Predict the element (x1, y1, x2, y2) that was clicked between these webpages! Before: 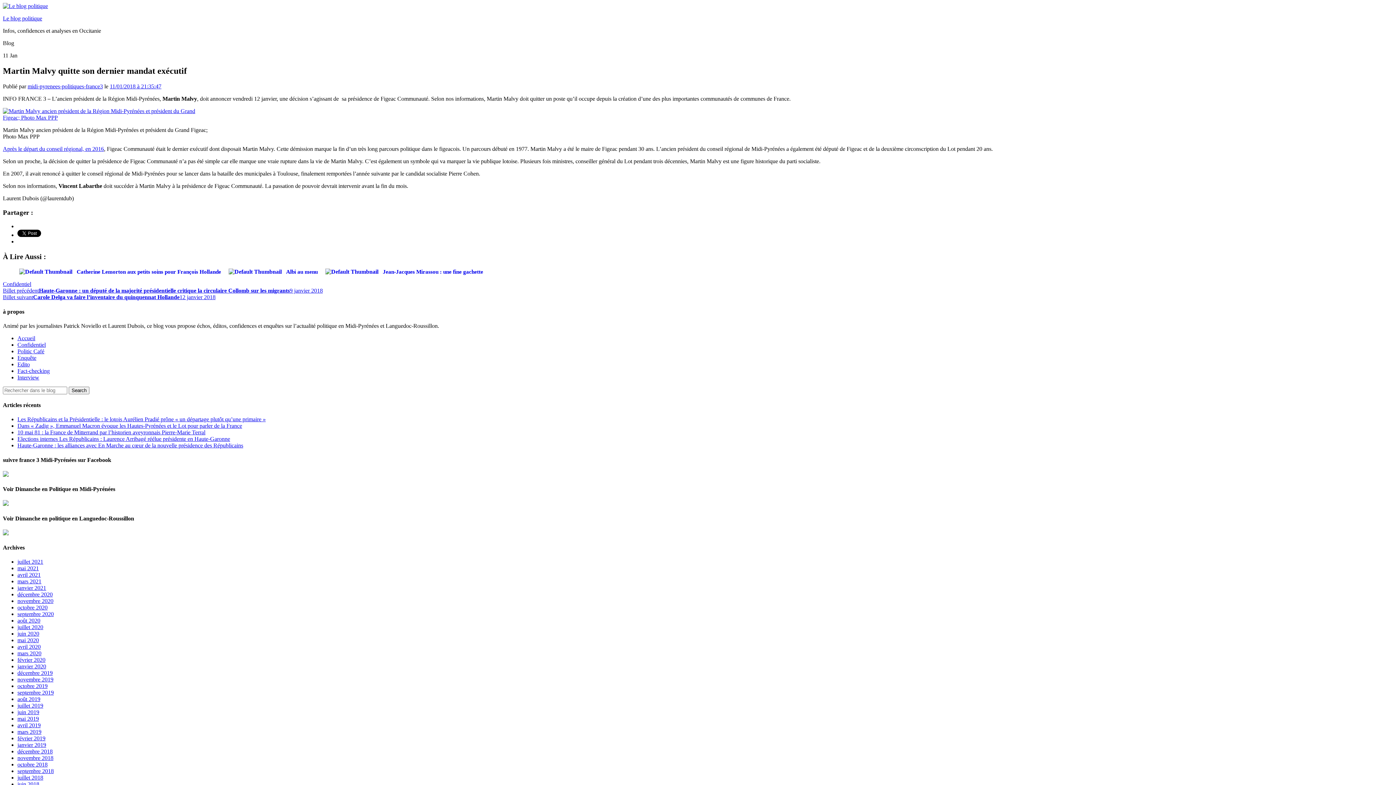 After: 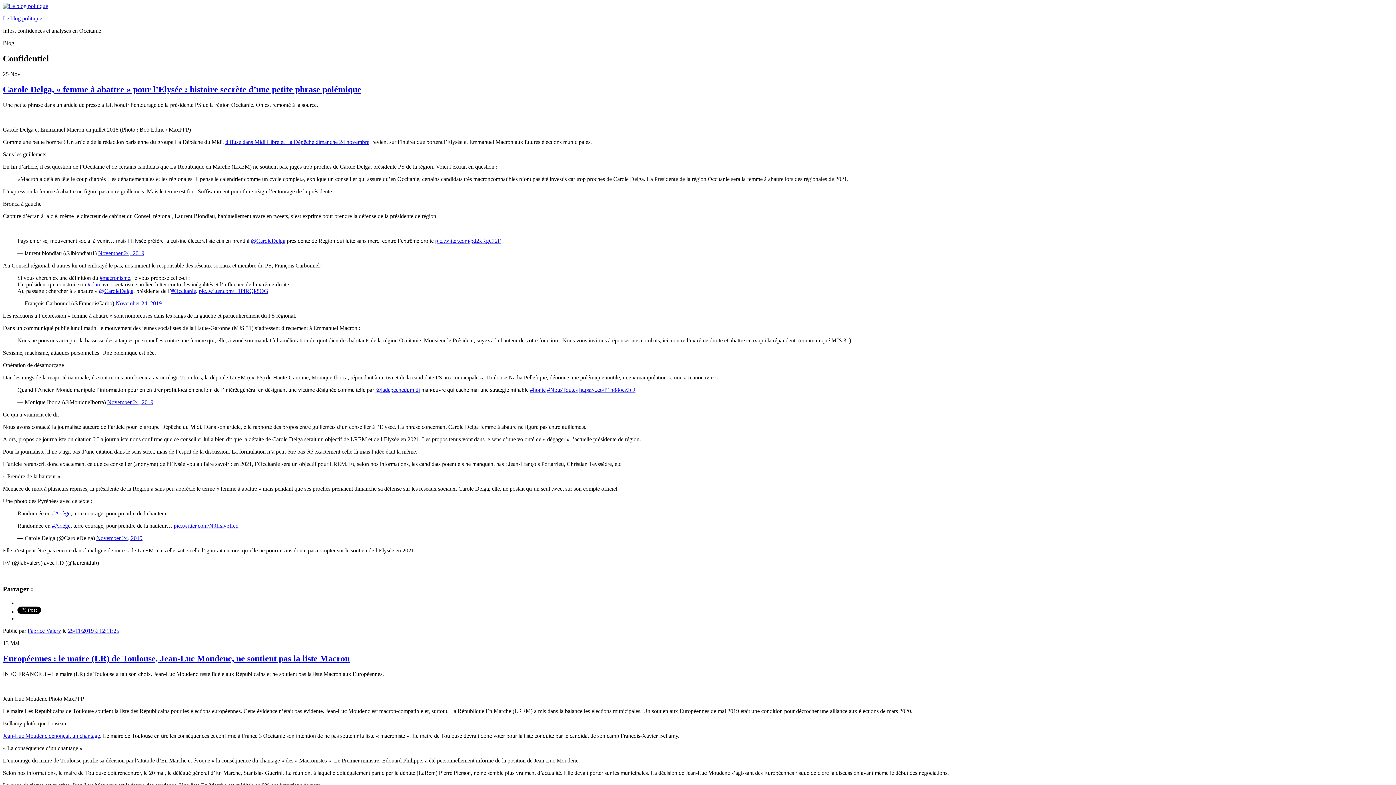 Action: label: Confidentiel bbox: (2, 281, 31, 287)